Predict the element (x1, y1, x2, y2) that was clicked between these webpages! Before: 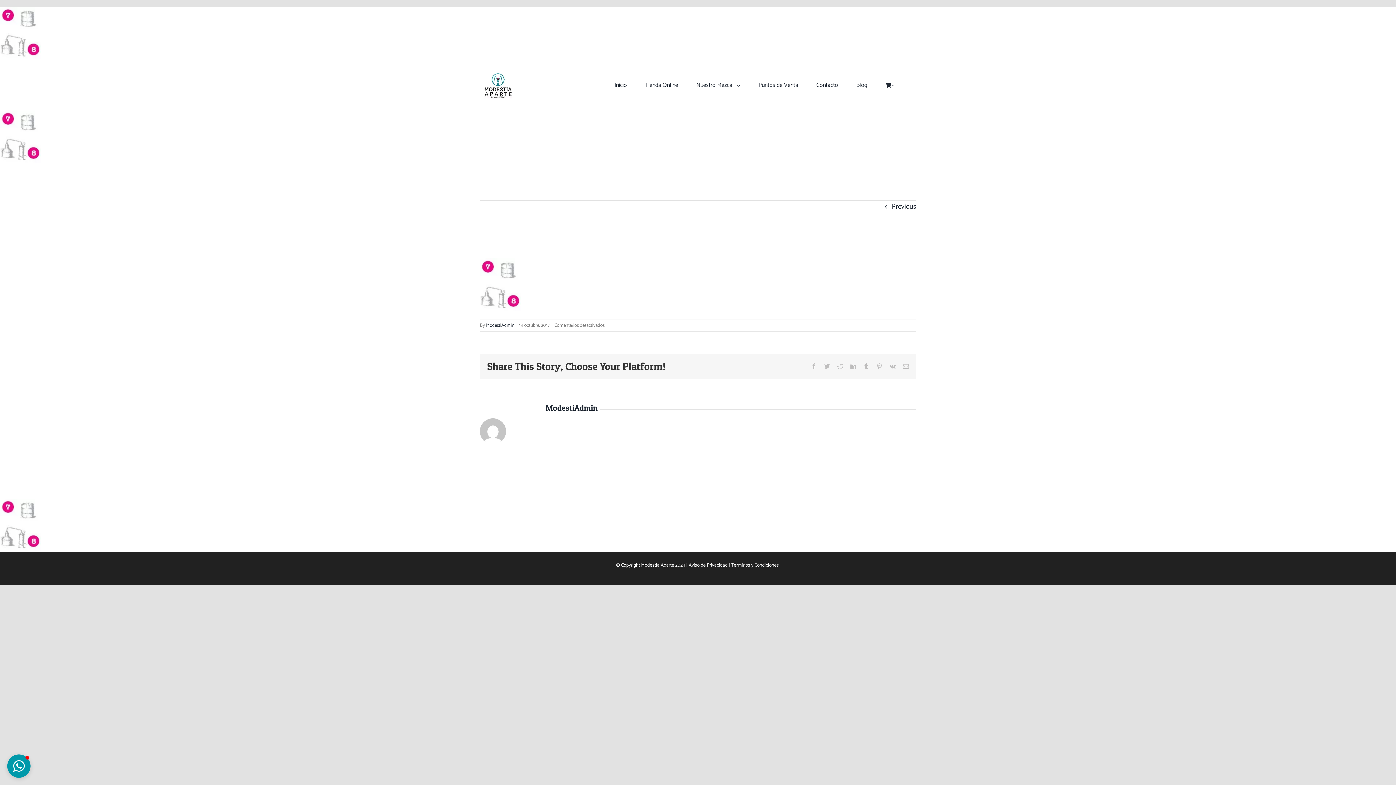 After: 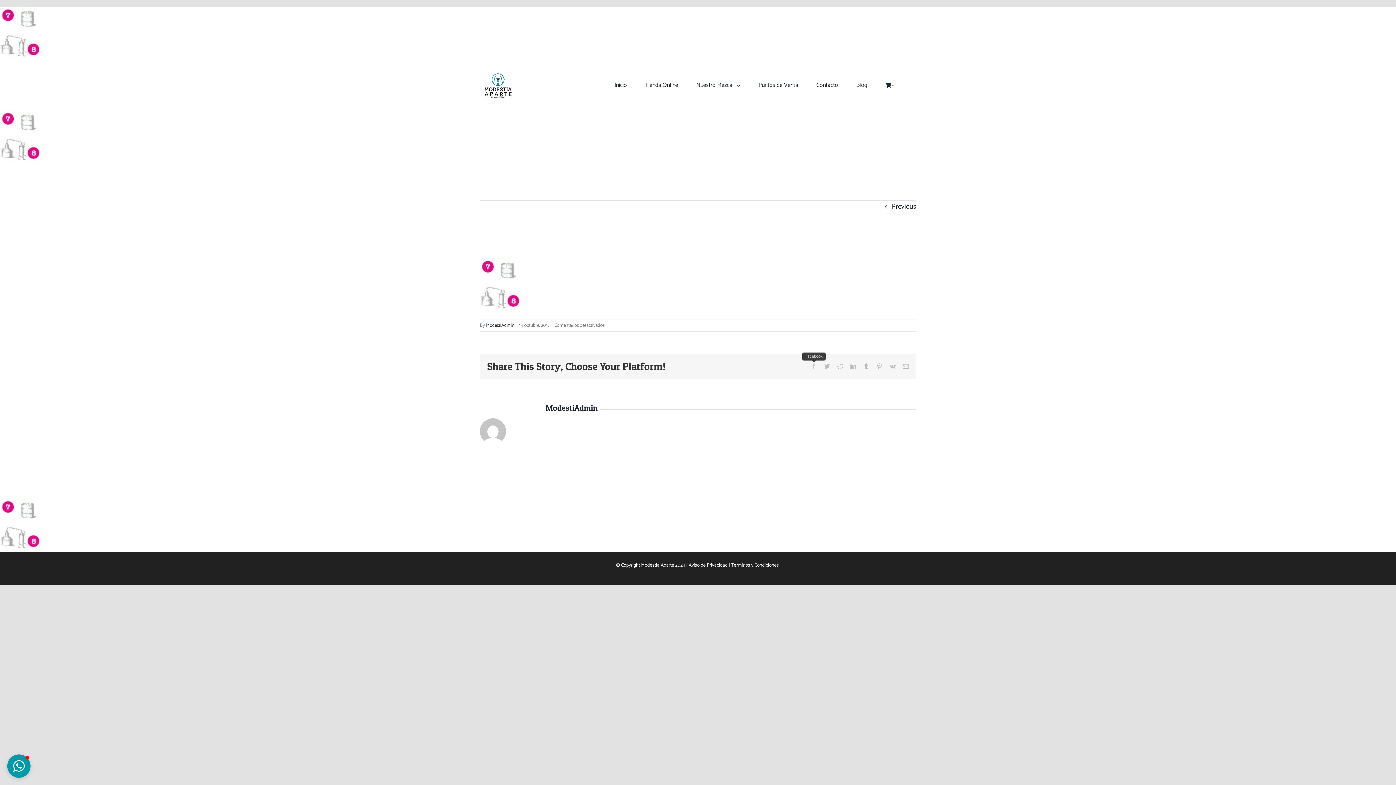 Action: bbox: (811, 363, 817, 369) label: Facebook